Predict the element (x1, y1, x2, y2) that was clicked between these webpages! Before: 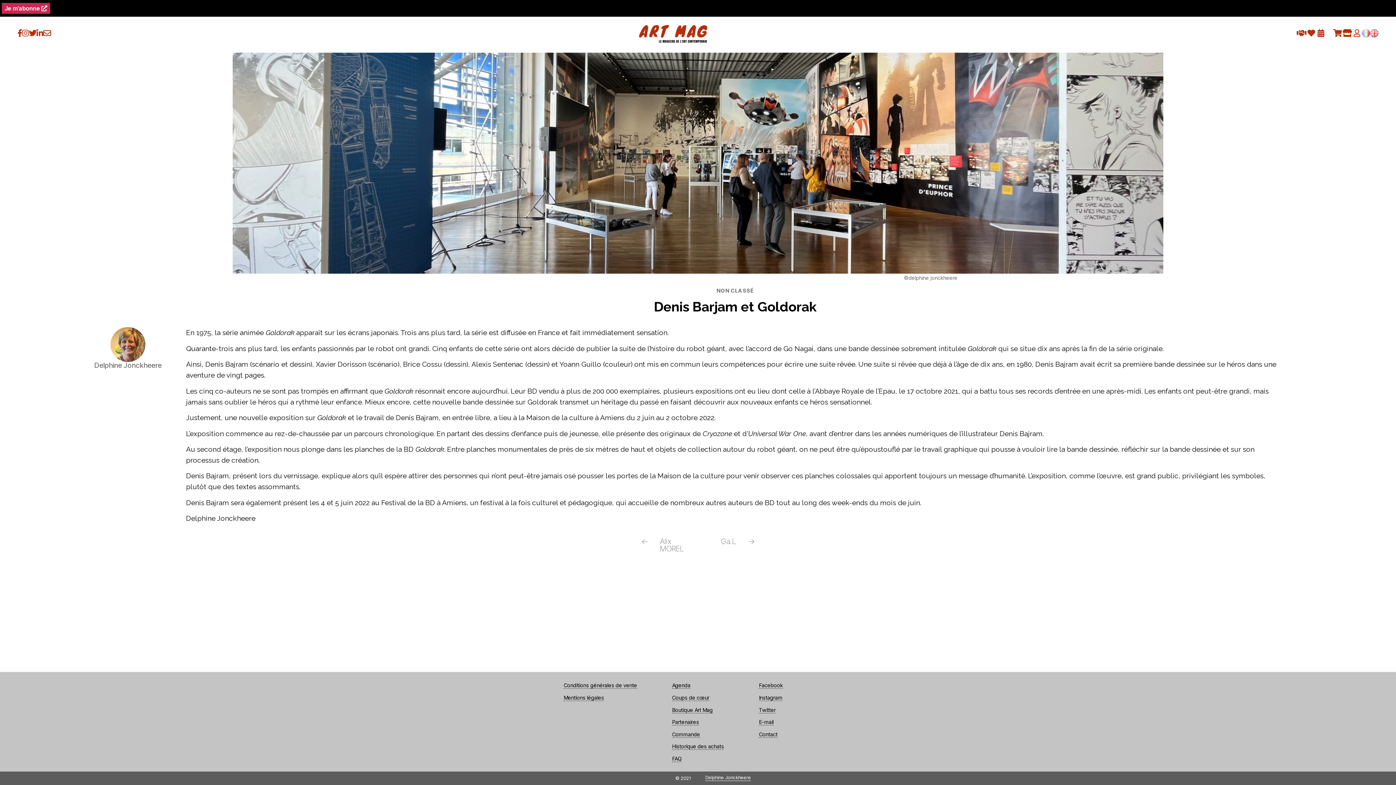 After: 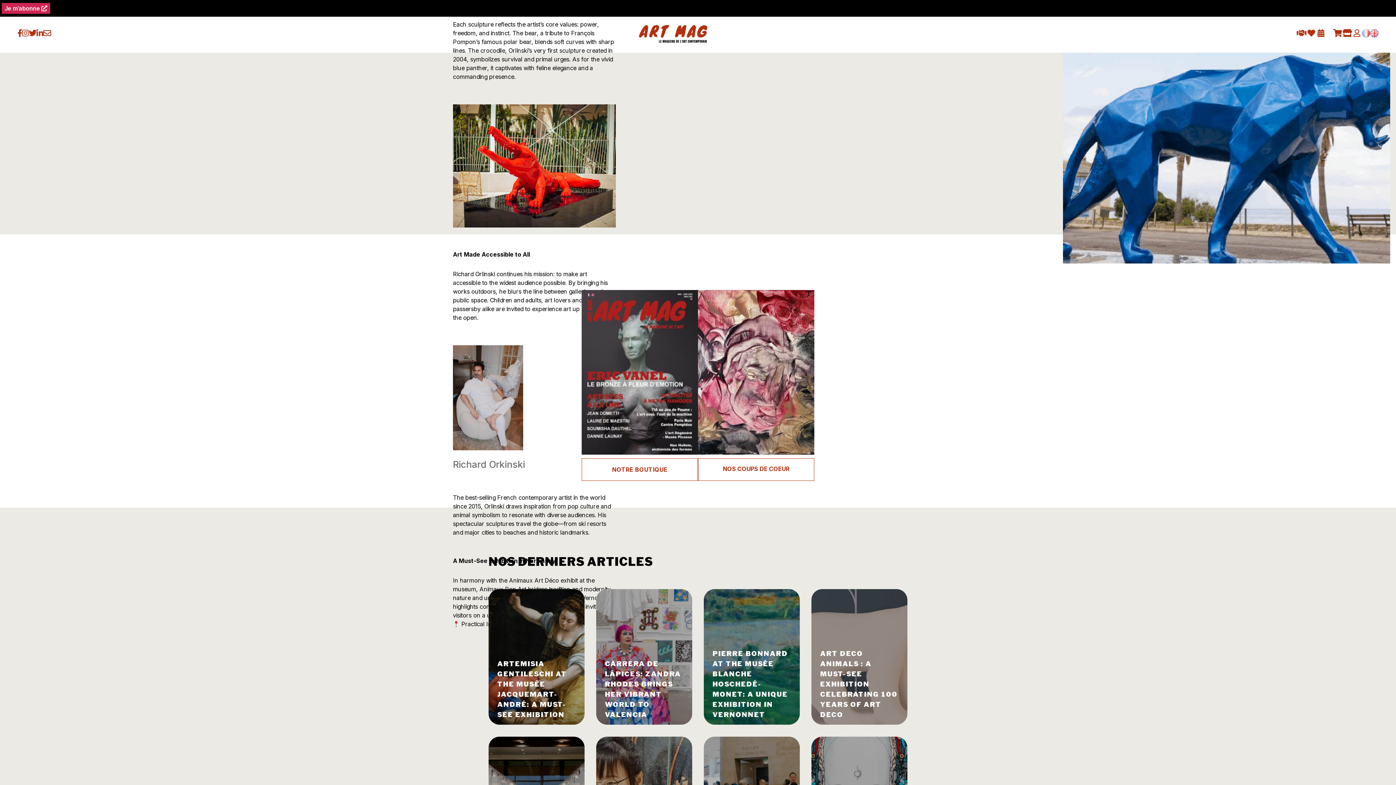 Action: bbox: (1370, 29, 1378, 37)